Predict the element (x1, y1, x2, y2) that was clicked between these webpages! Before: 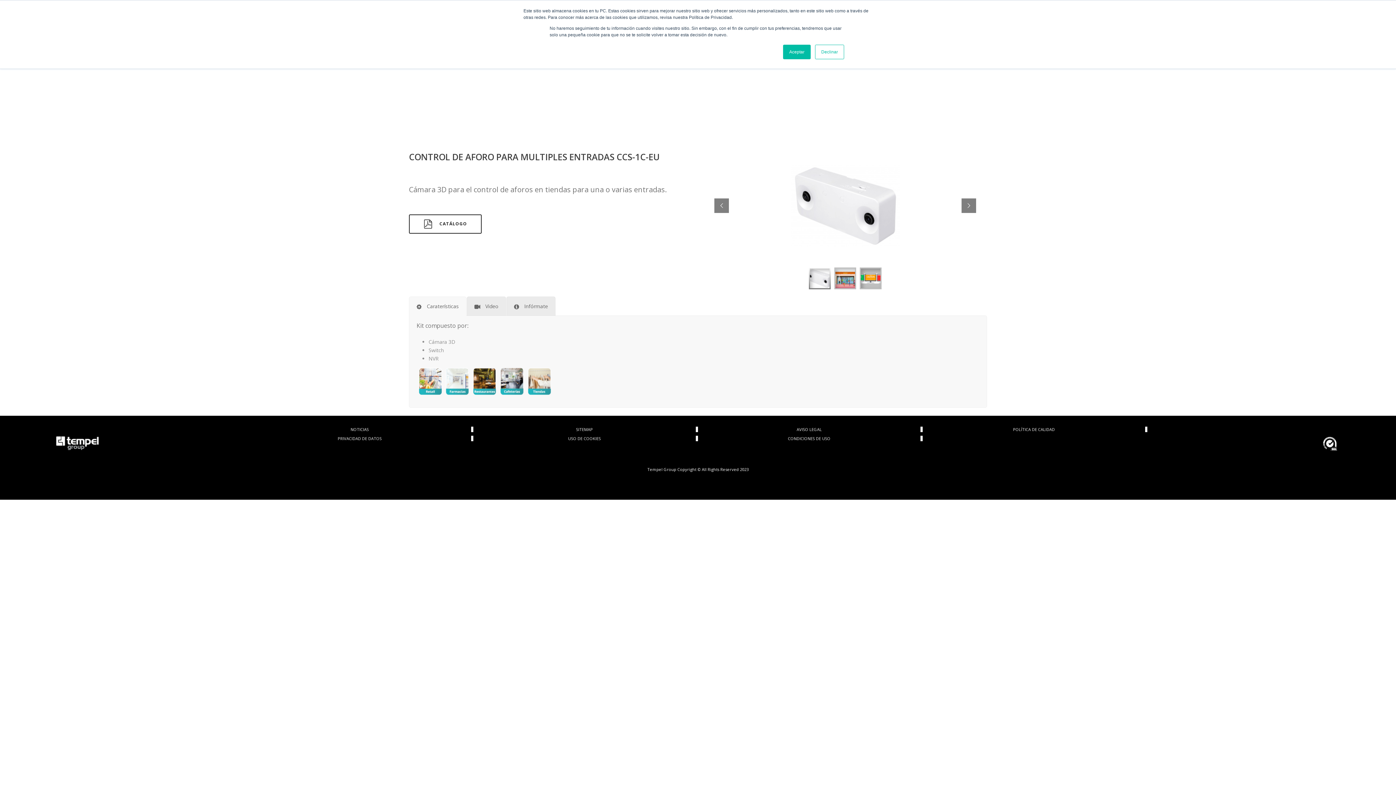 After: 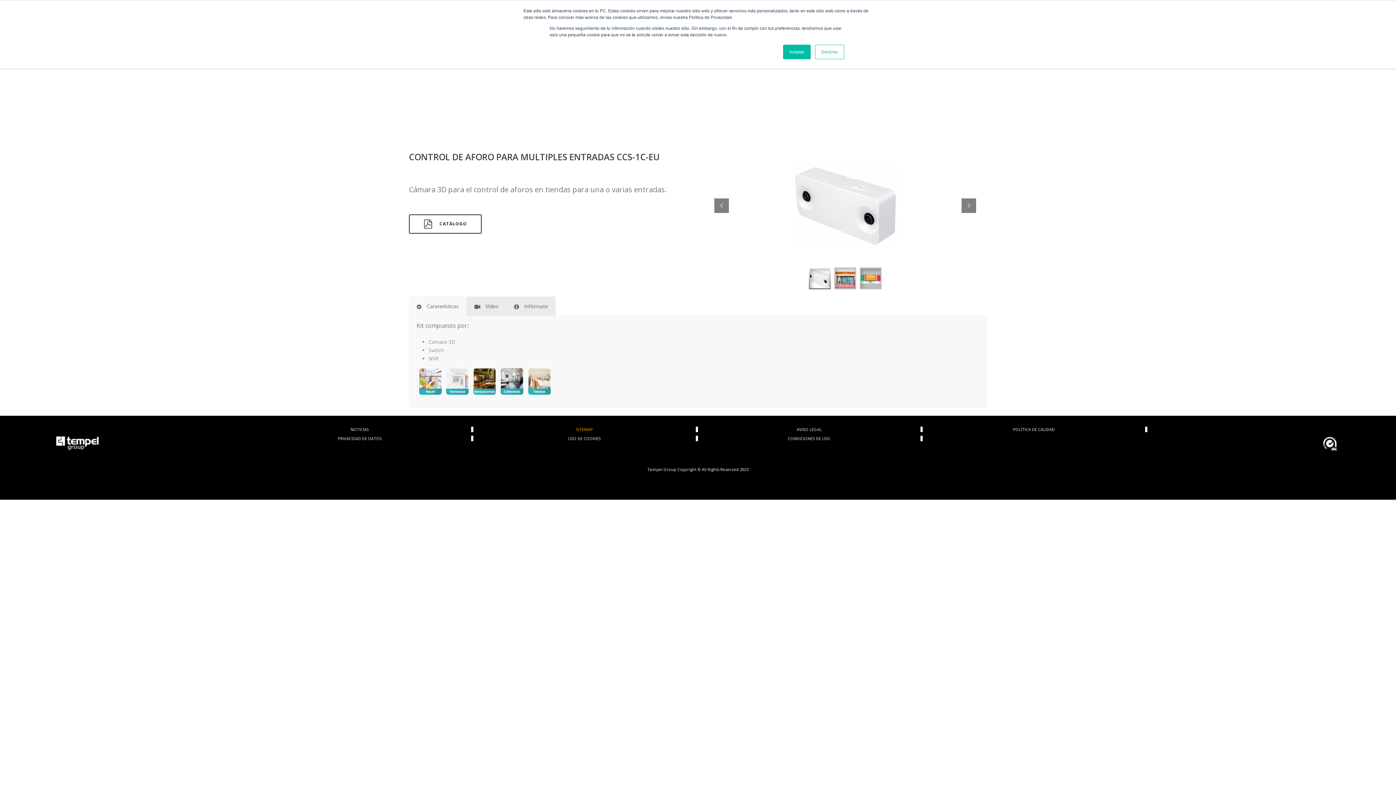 Action: bbox: (576, 426, 592, 432) label: SITEMAP